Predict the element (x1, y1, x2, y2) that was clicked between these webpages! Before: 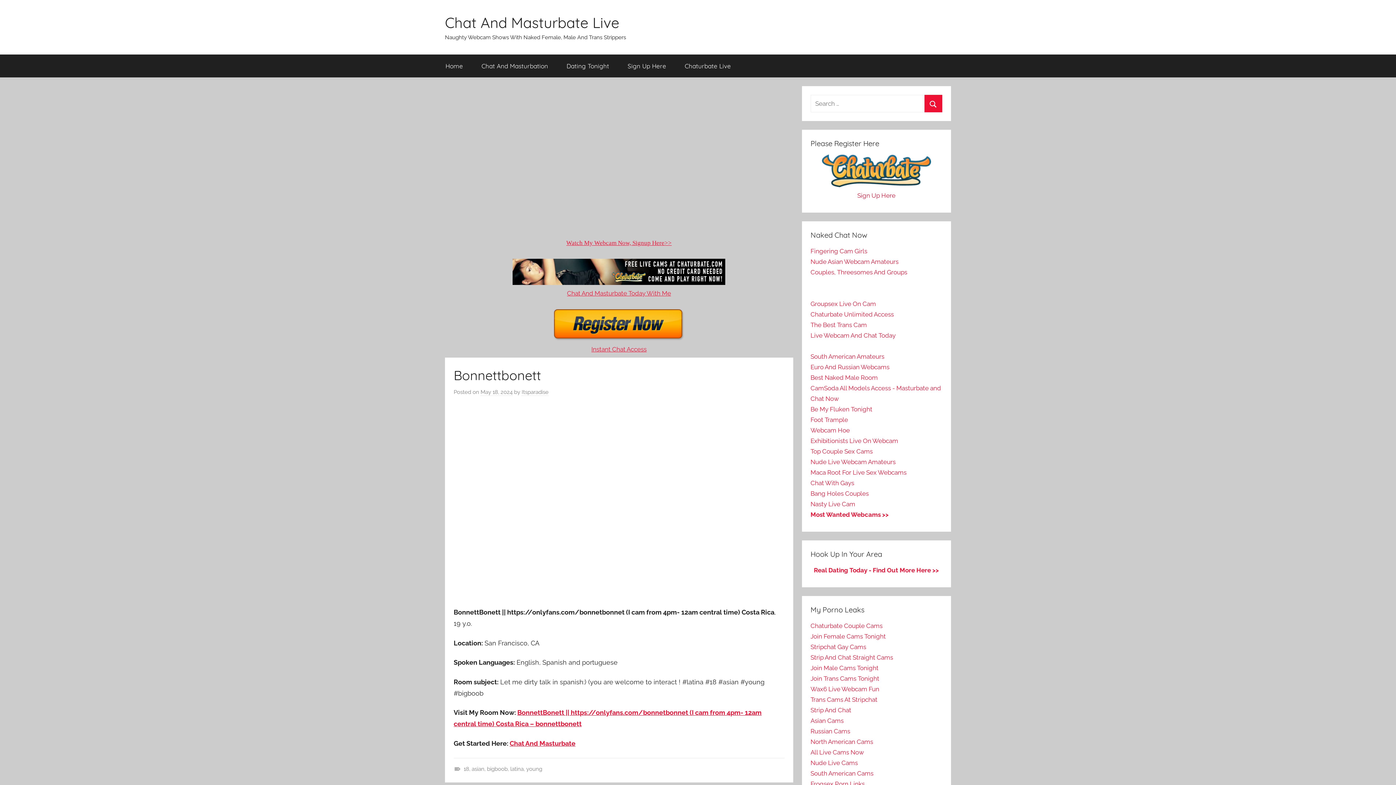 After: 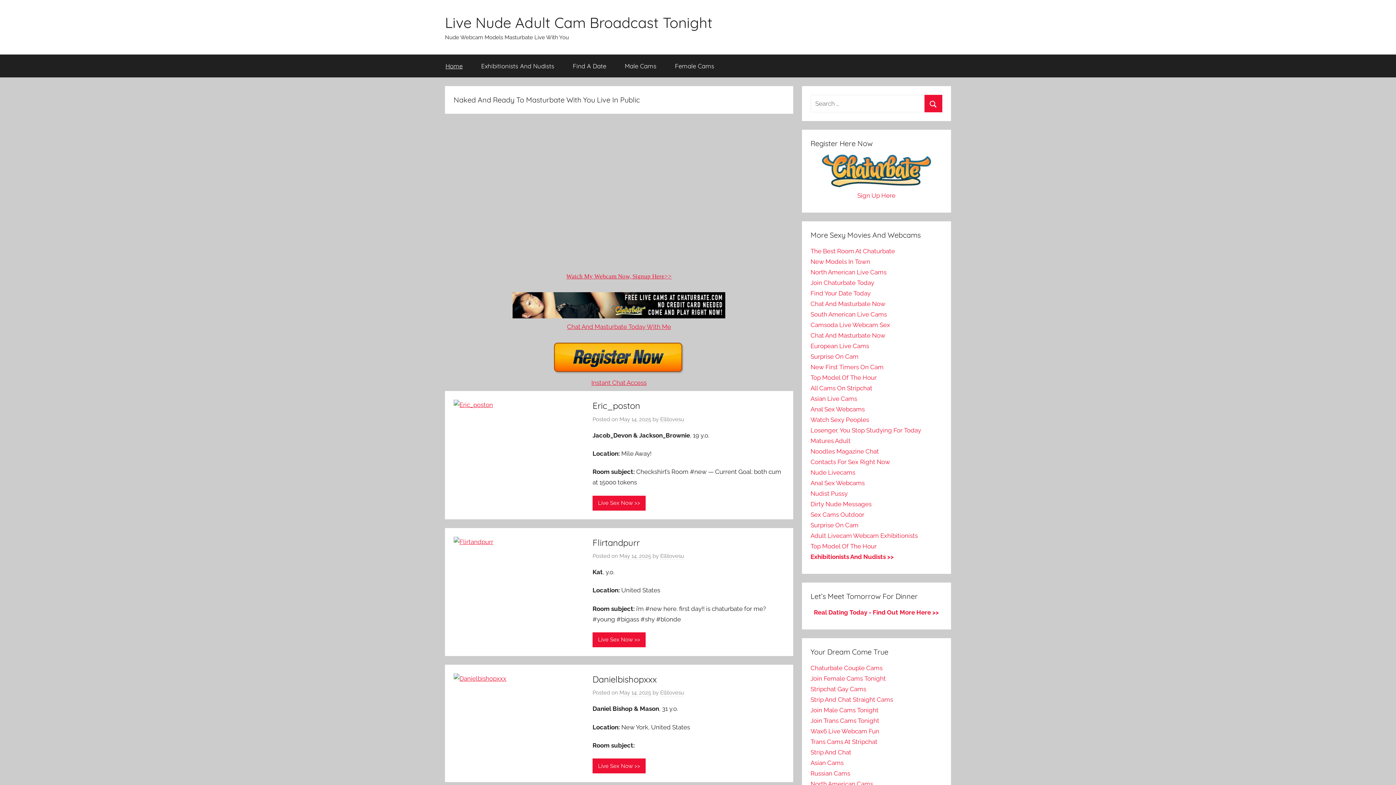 Action: bbox: (810, 458, 895, 465) label: Nude Live Webcam Amateurs